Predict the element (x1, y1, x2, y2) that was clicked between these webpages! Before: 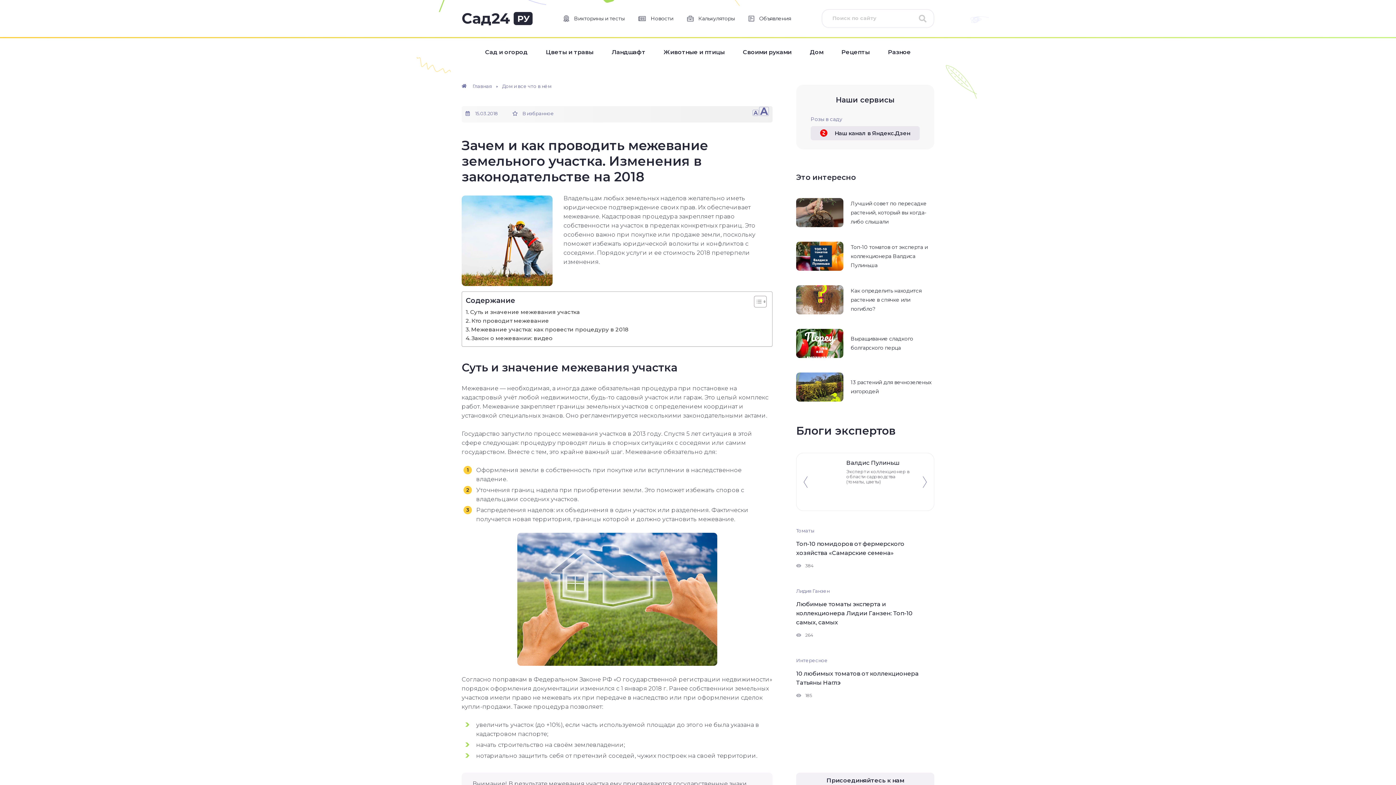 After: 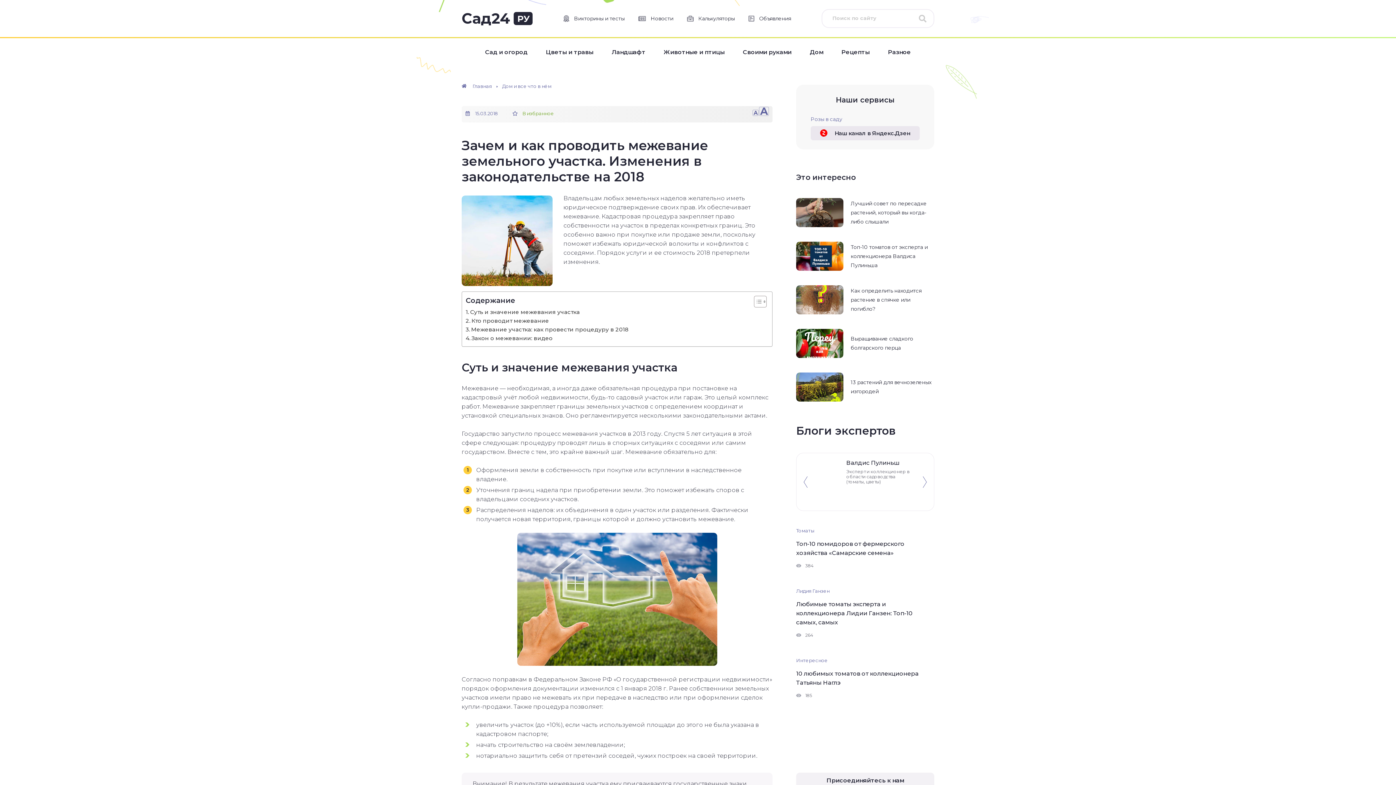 Action: label: В избранное bbox: (512, 110, 554, 116)